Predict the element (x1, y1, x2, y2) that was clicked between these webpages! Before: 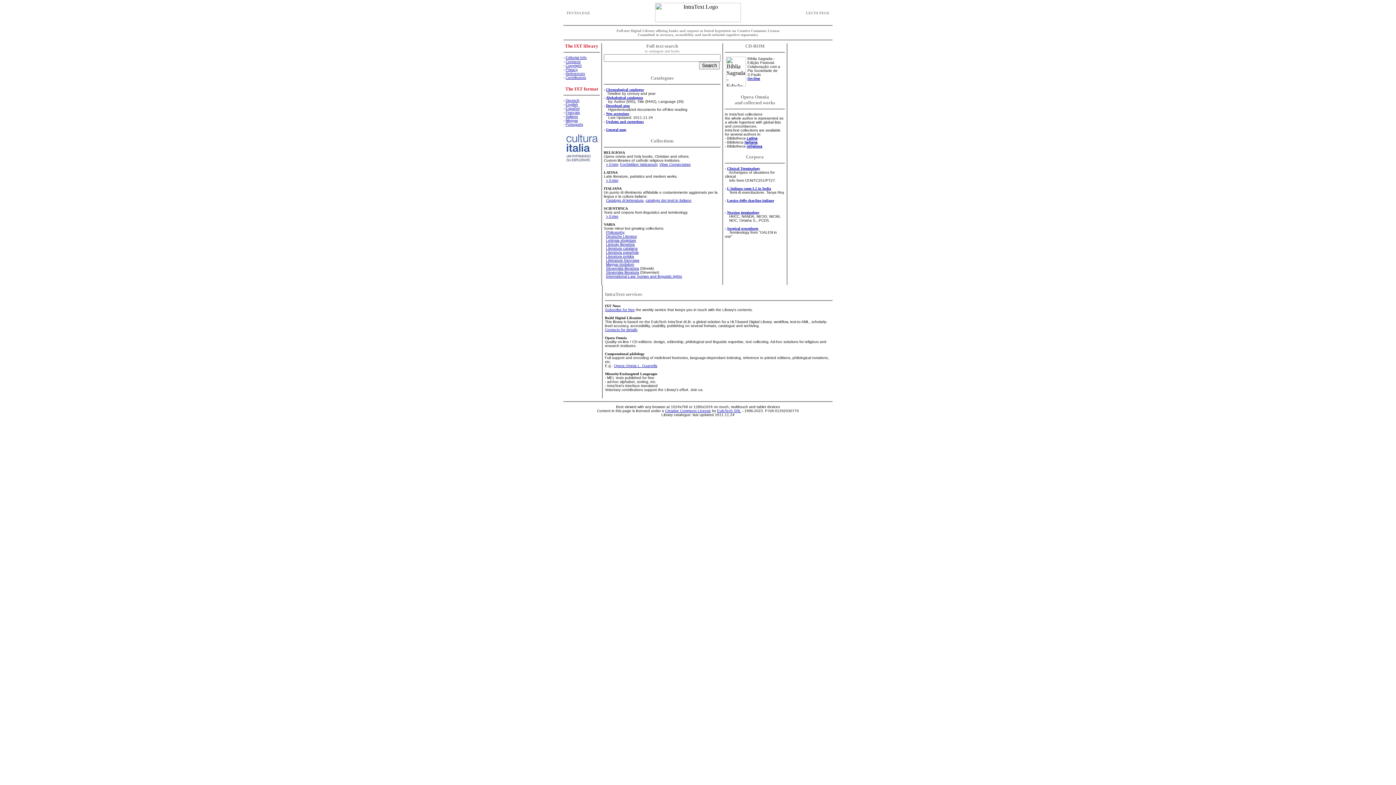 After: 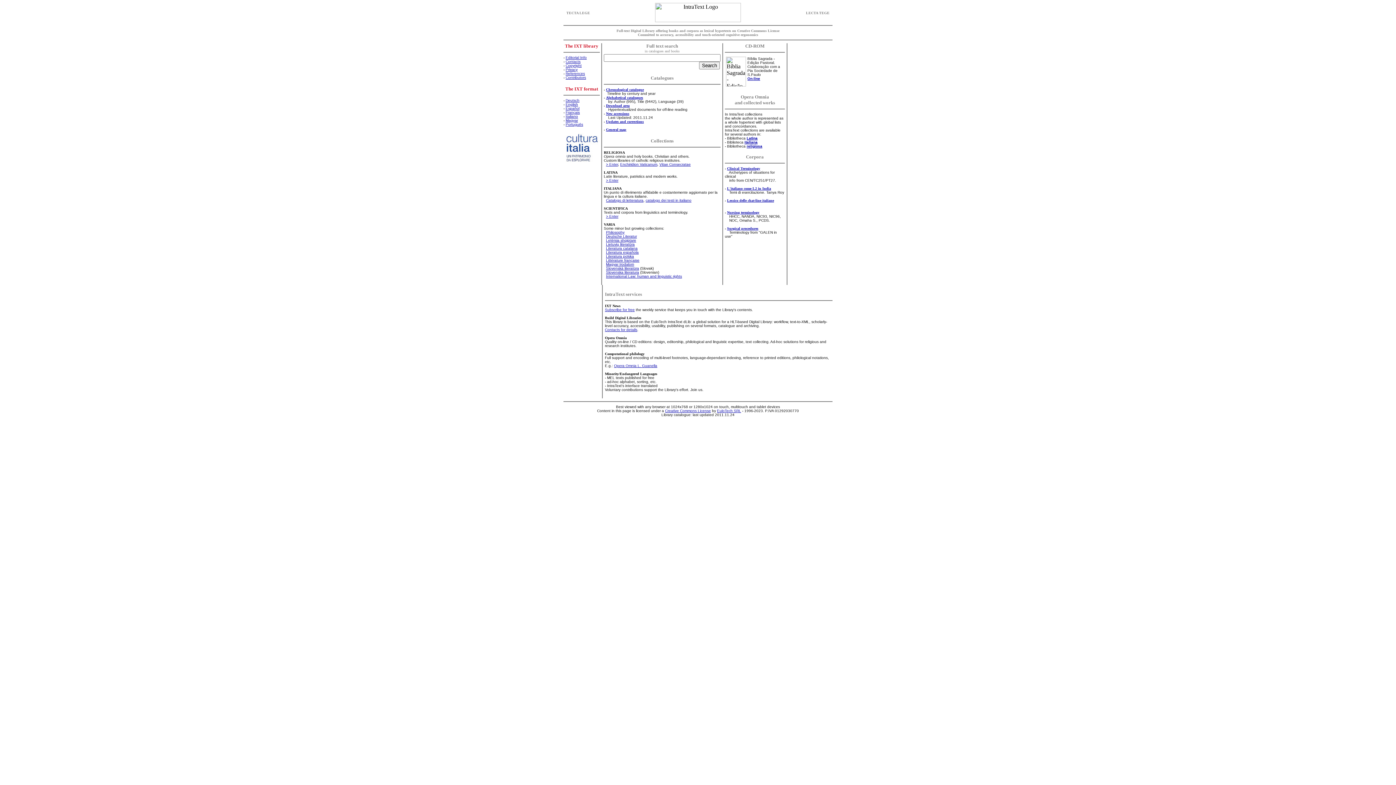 Action: label: On-line bbox: (747, 76, 760, 80)